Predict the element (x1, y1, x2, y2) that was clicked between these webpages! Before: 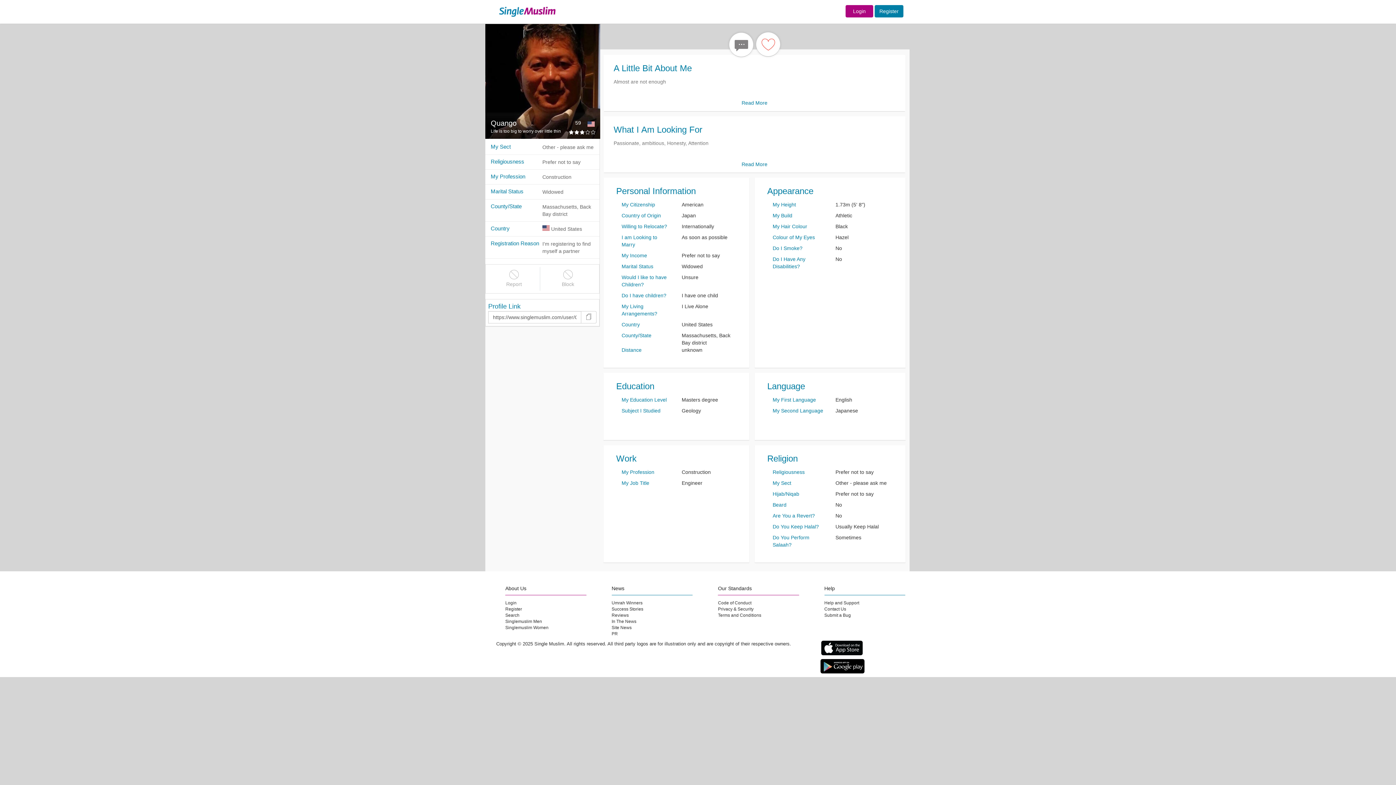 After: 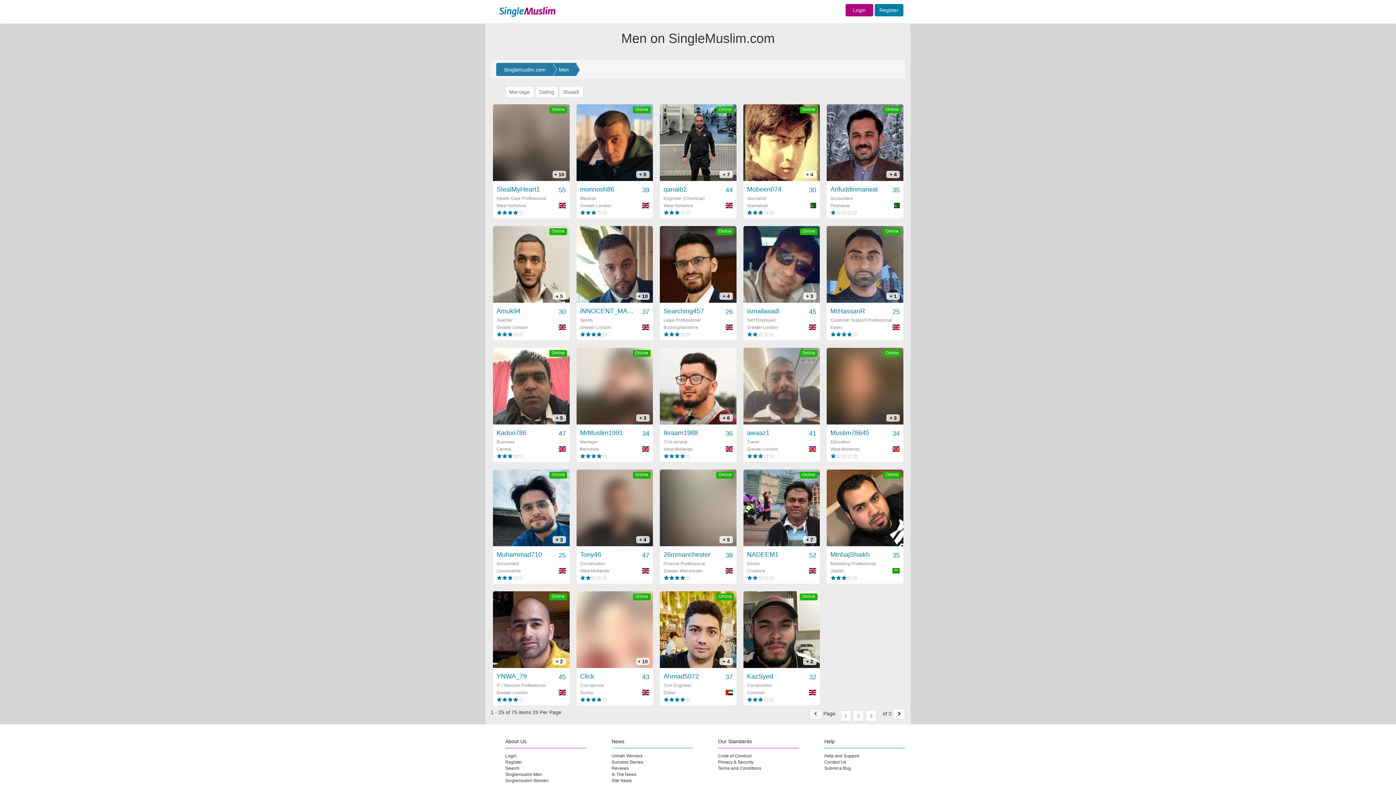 Action: label: Singlemuslim Men bbox: (505, 619, 542, 624)